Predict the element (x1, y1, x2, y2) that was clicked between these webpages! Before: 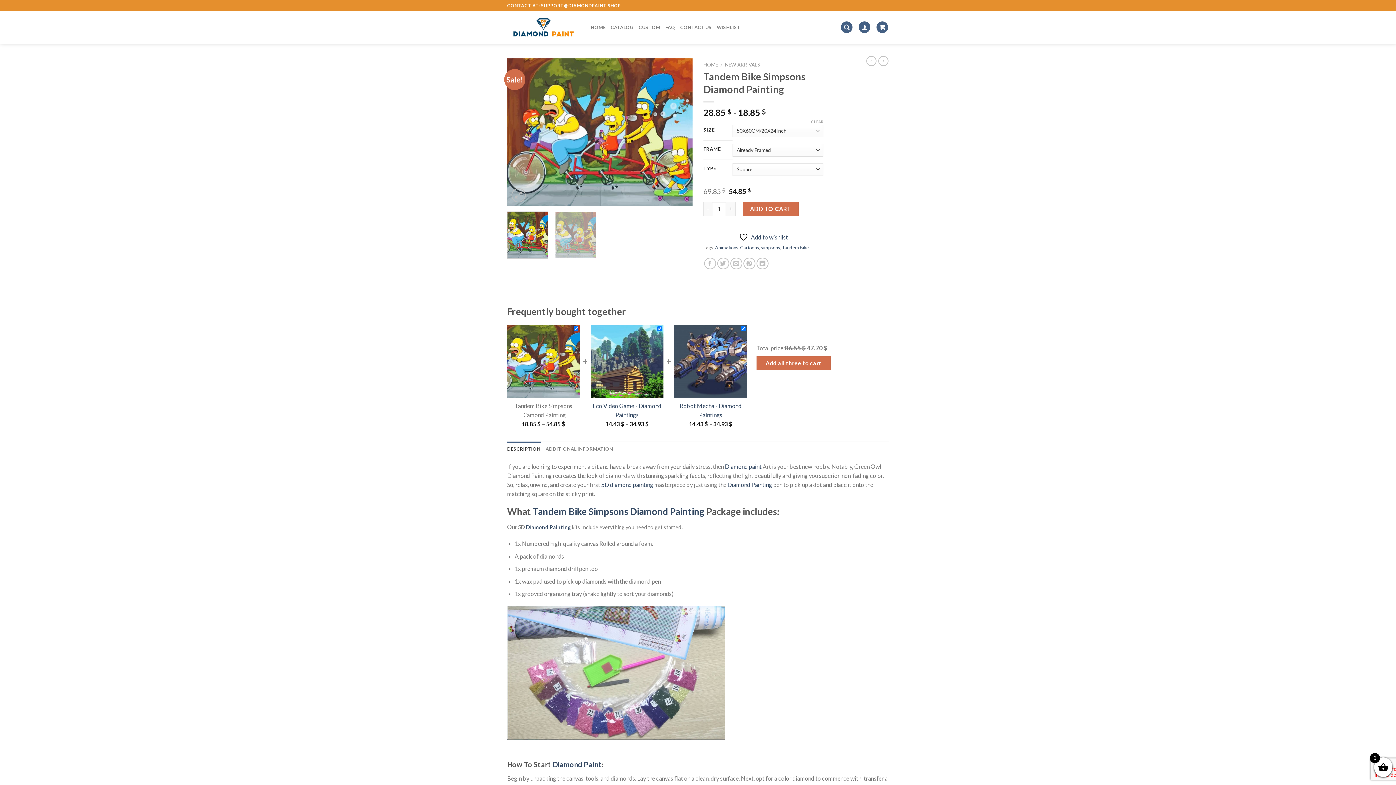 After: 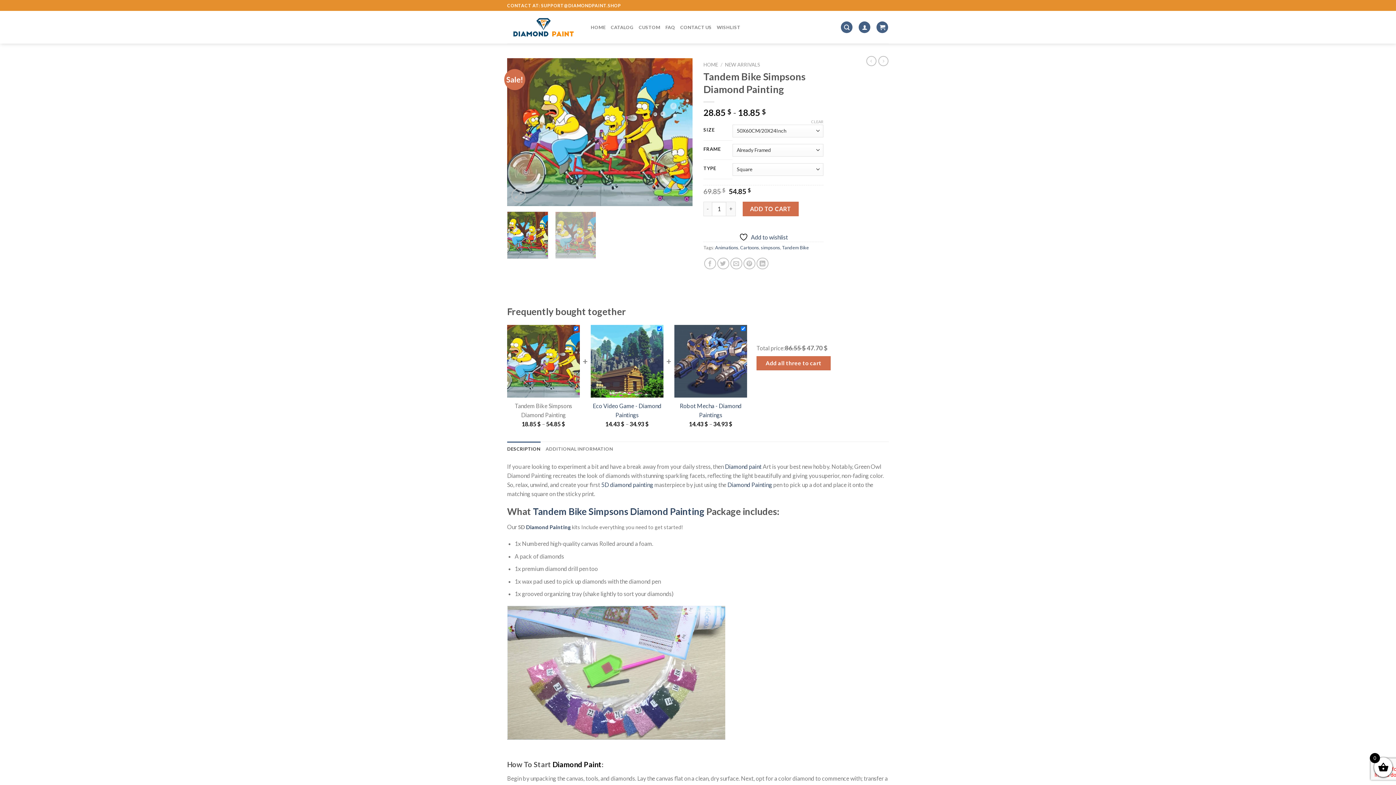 Action: bbox: (552, 760, 601, 769) label: Diamond Paint